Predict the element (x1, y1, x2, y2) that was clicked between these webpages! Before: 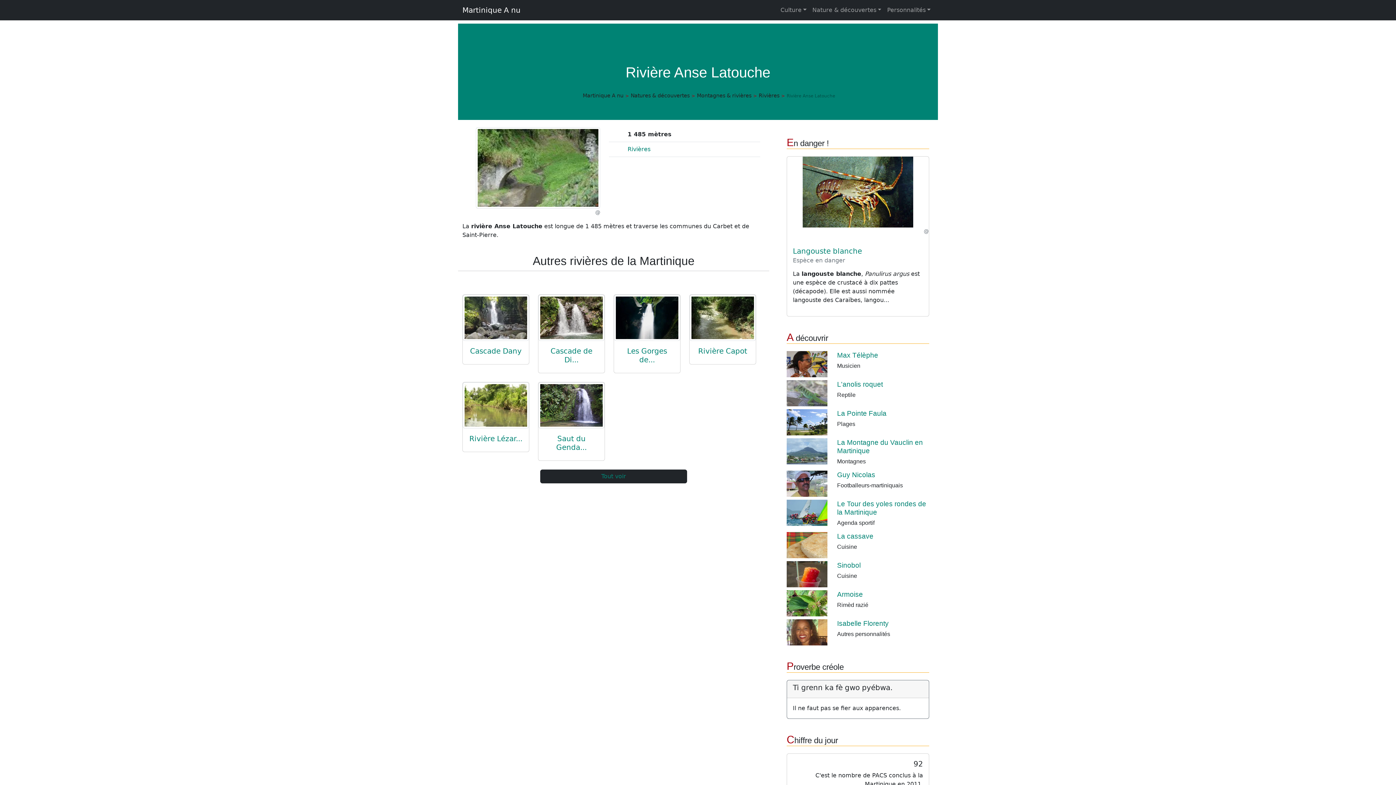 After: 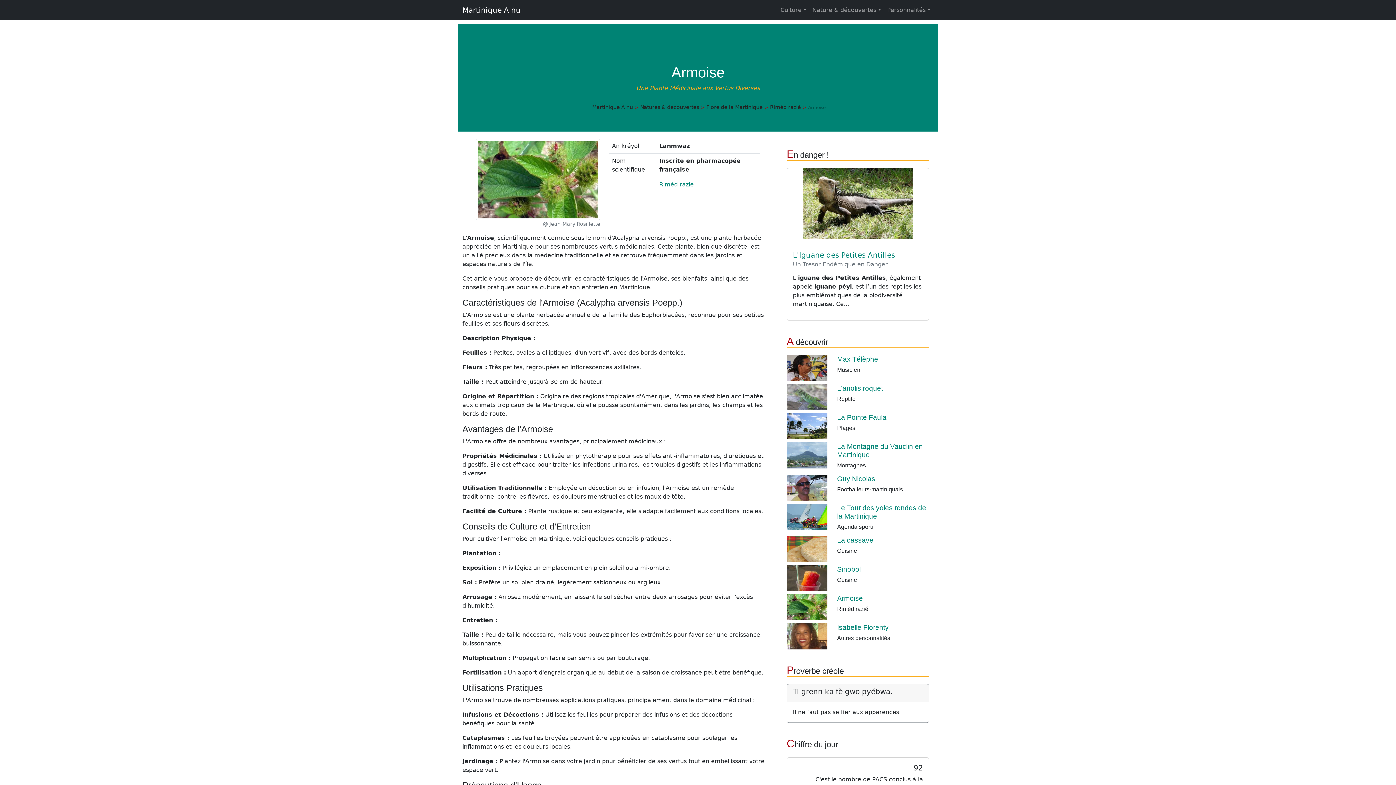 Action: label: Armoise bbox: (837, 590, 863, 598)